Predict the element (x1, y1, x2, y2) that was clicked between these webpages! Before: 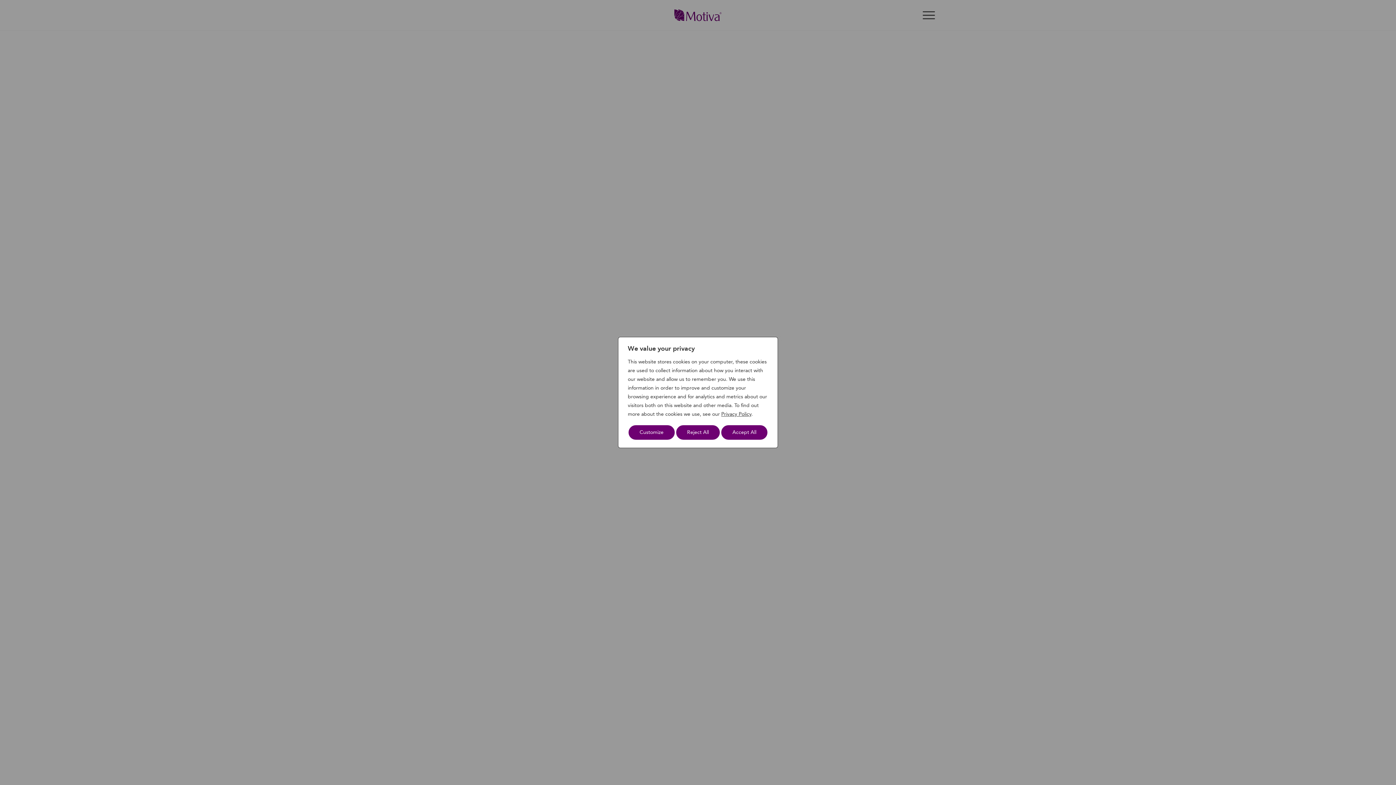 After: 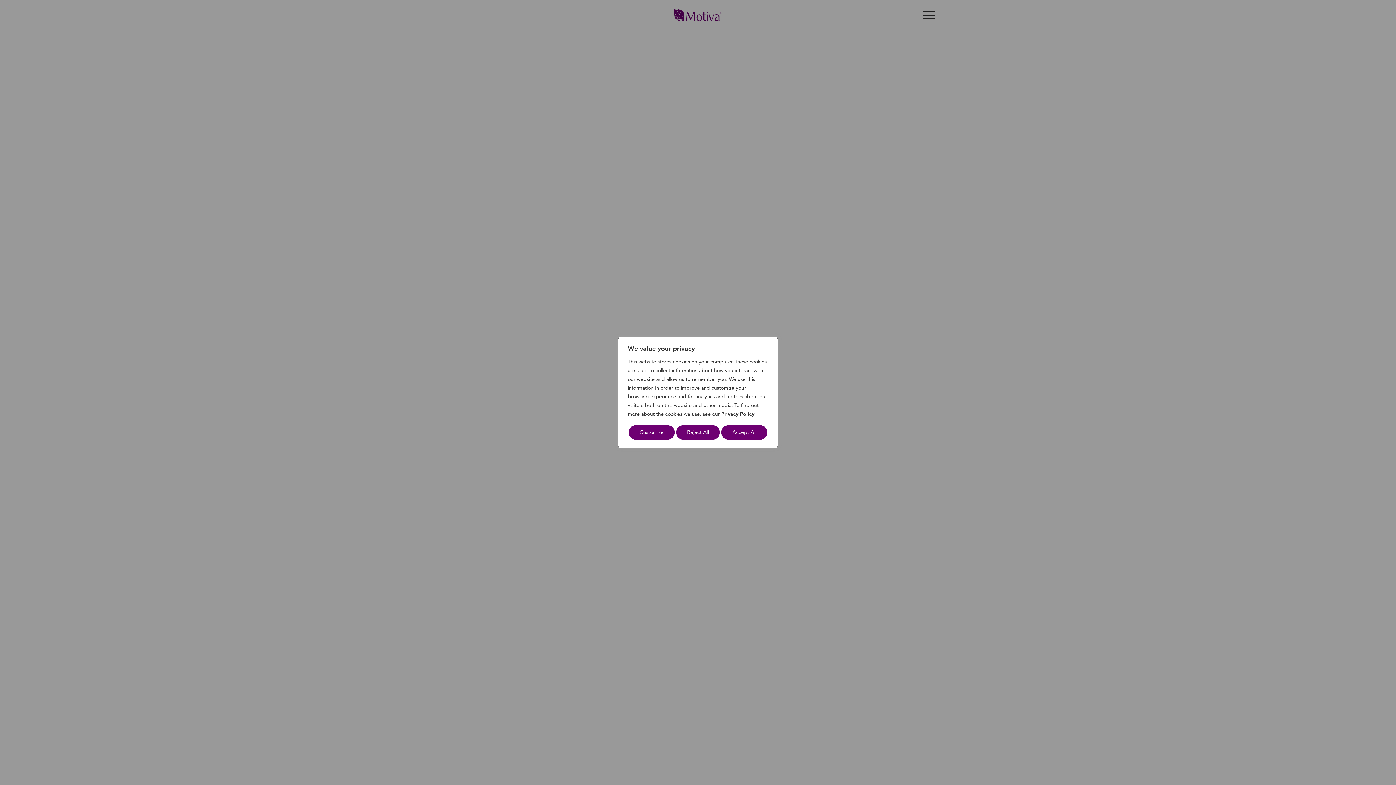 Action: label: Privacy Policy bbox: (721, 410, 751, 417)